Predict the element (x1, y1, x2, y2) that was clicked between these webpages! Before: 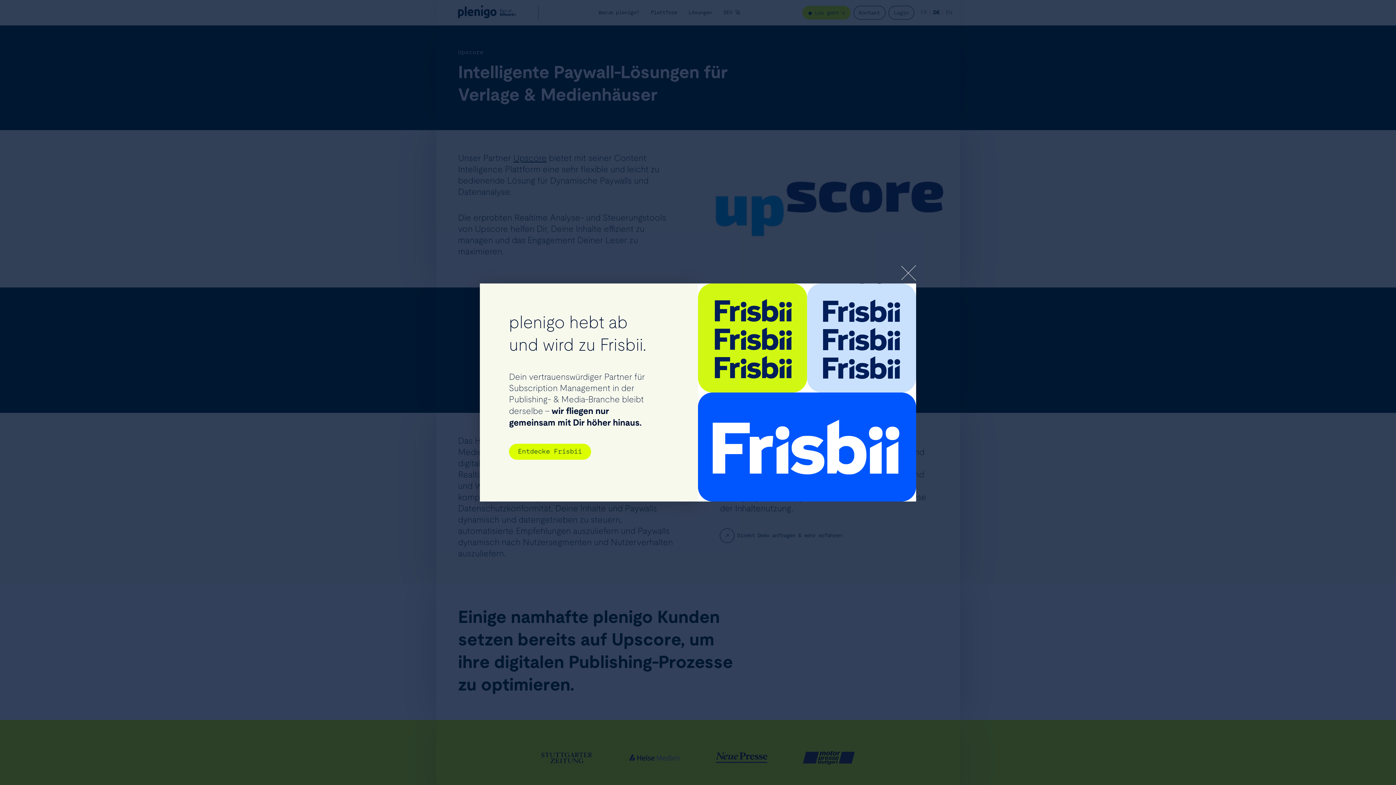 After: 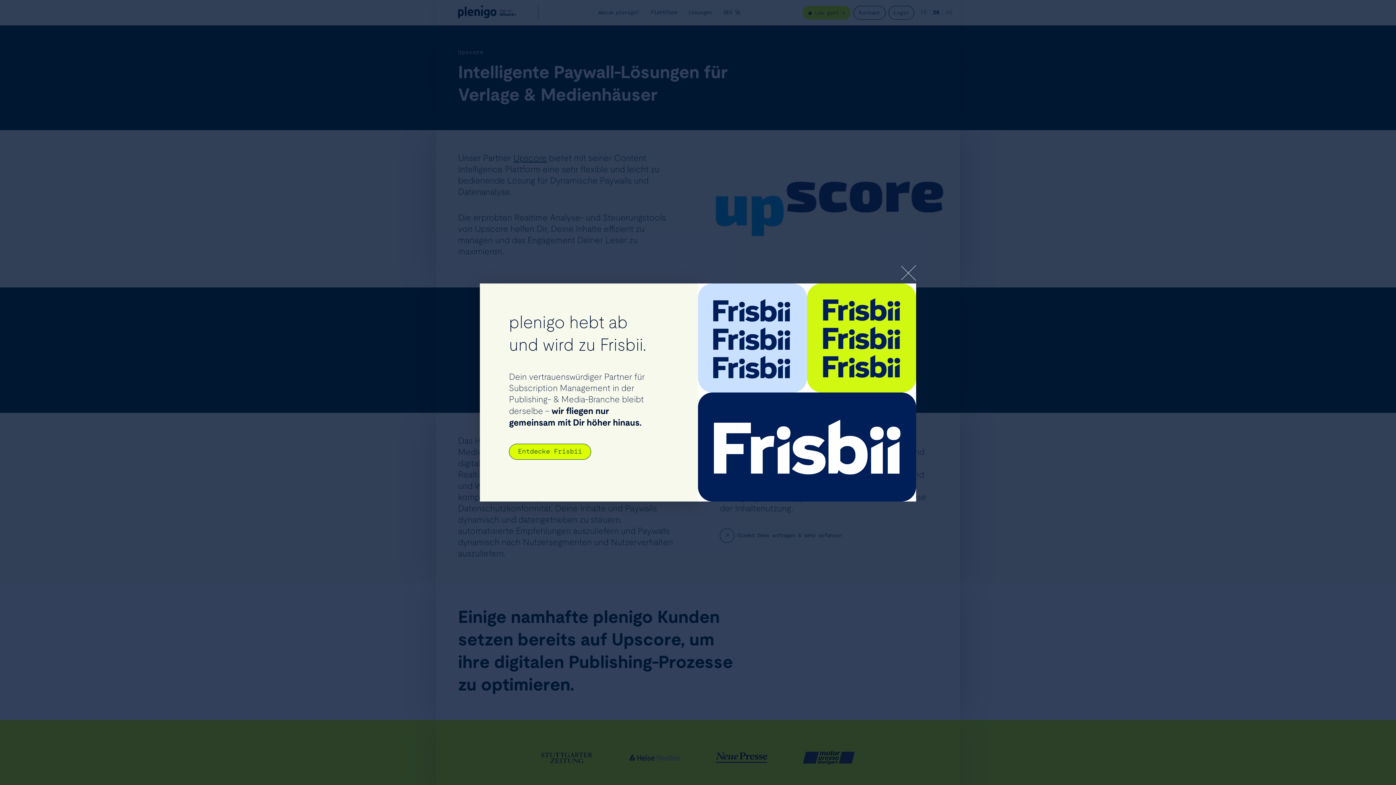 Action: bbox: (509, 444, 591, 460) label: Entdecke Frisbii